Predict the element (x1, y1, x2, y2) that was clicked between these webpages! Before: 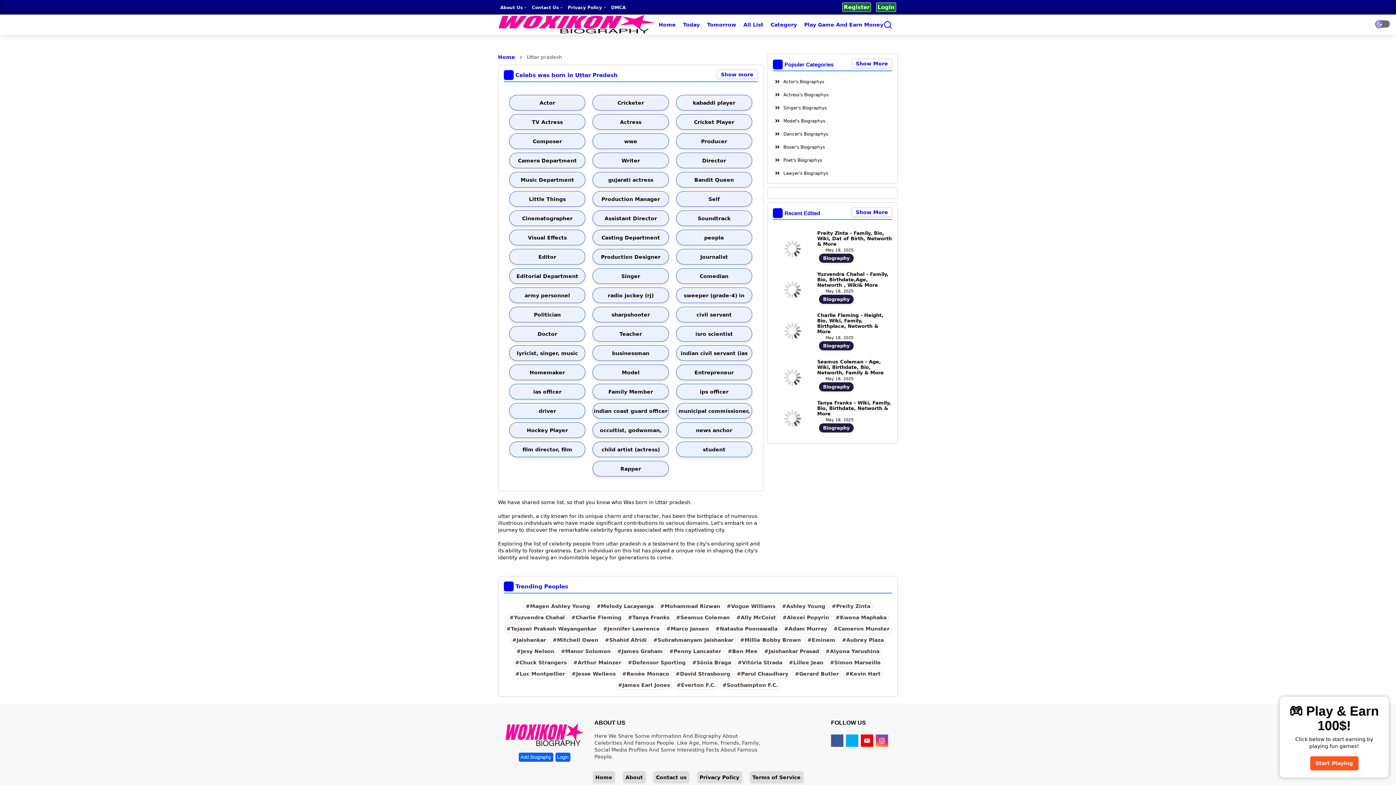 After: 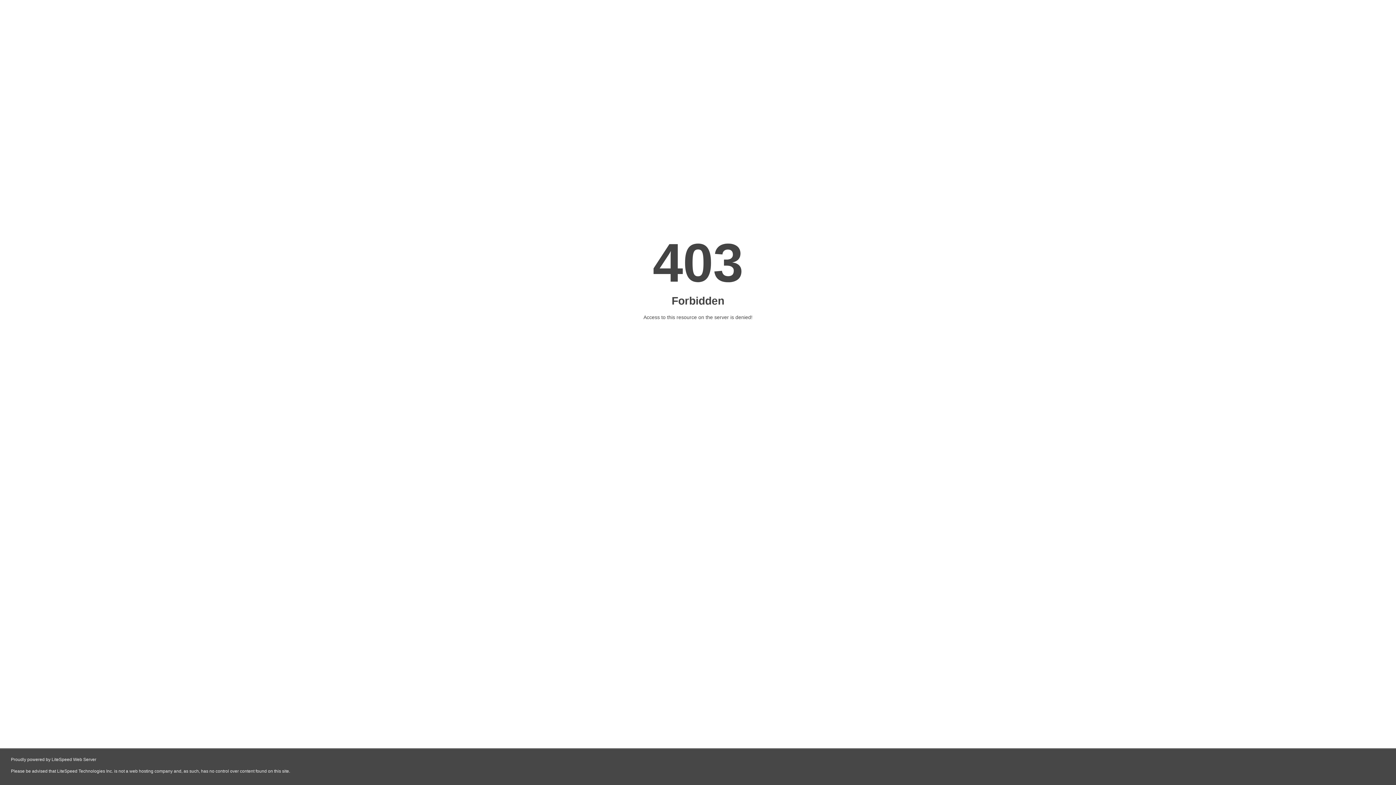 Action: label: #Alexei Popyrin bbox: (782, 614, 829, 620)